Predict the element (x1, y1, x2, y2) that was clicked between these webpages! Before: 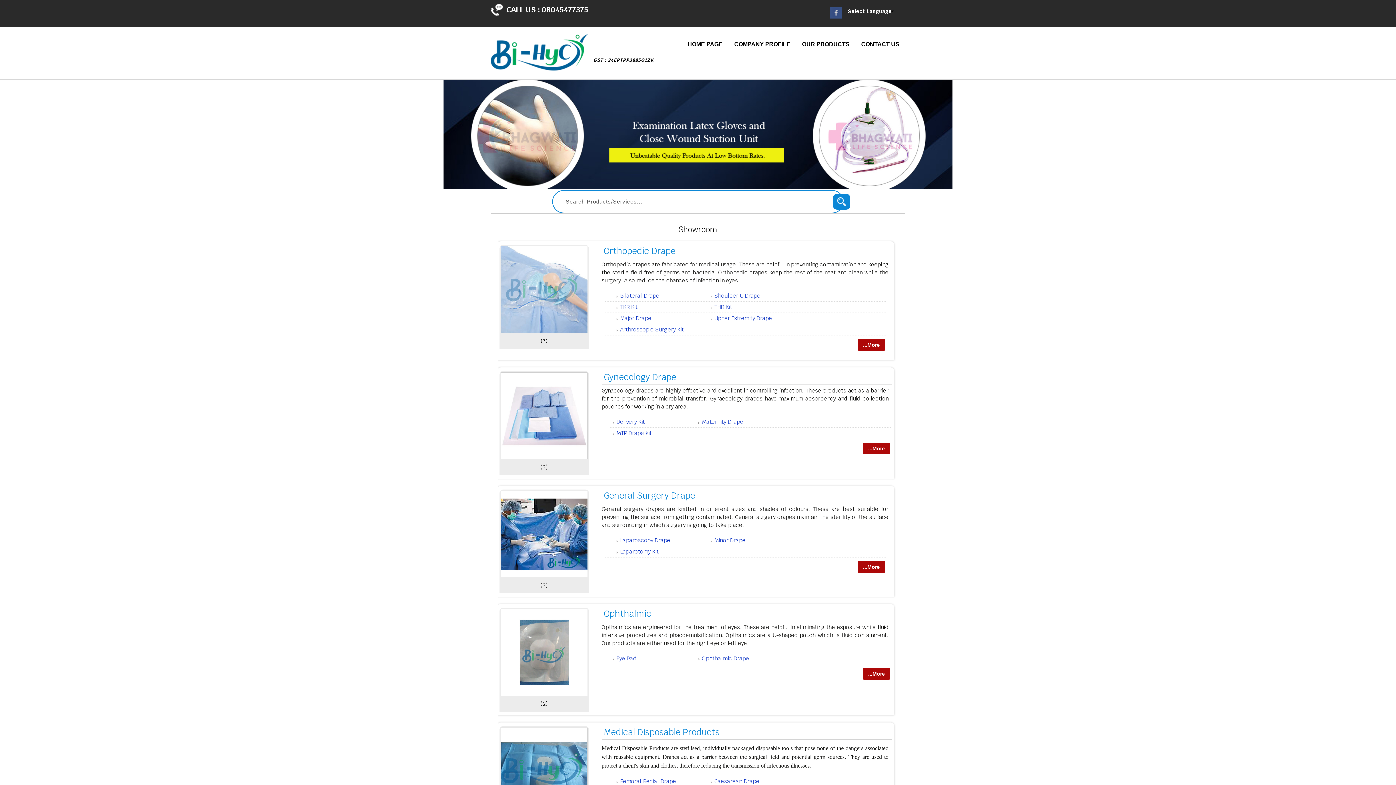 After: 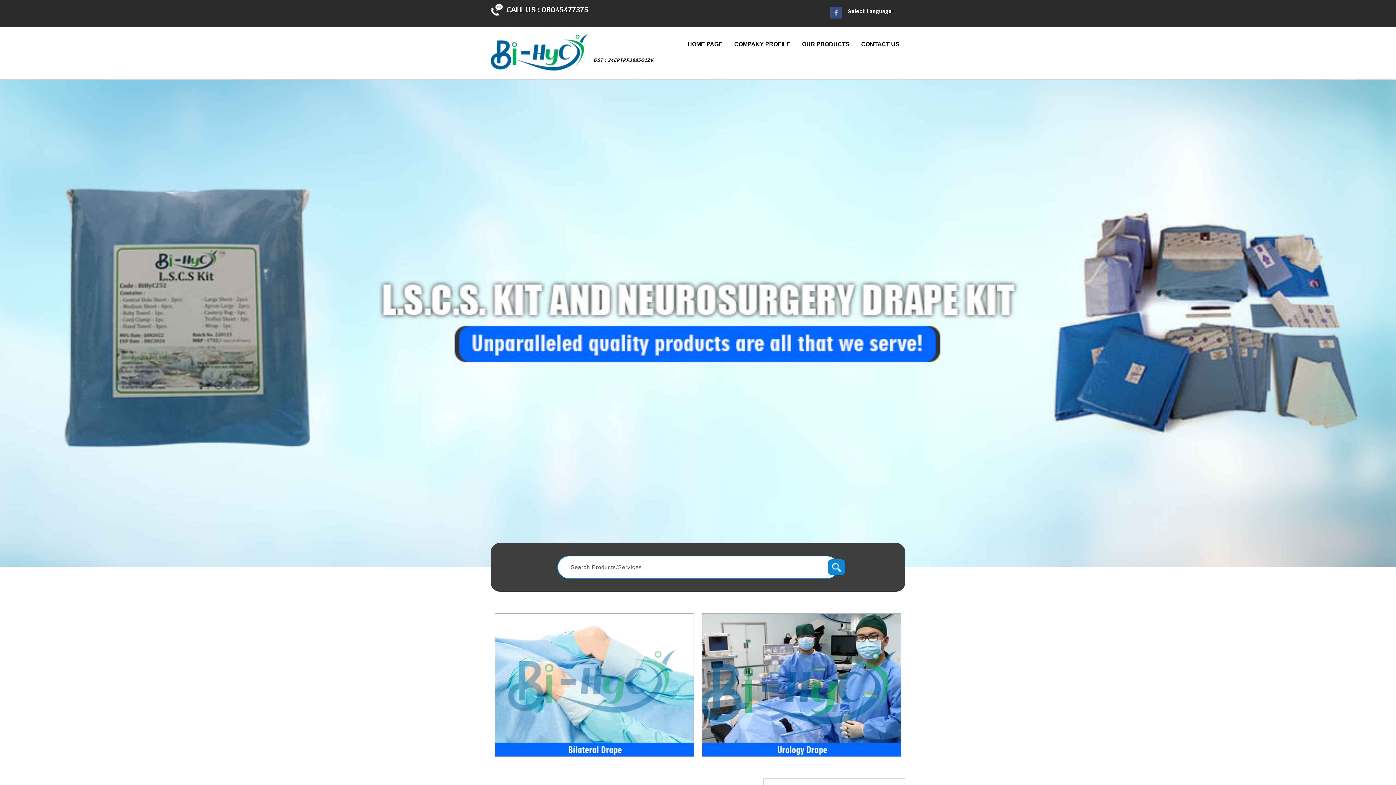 Action: label: HOME PAGE bbox: (682, 37, 728, 50)